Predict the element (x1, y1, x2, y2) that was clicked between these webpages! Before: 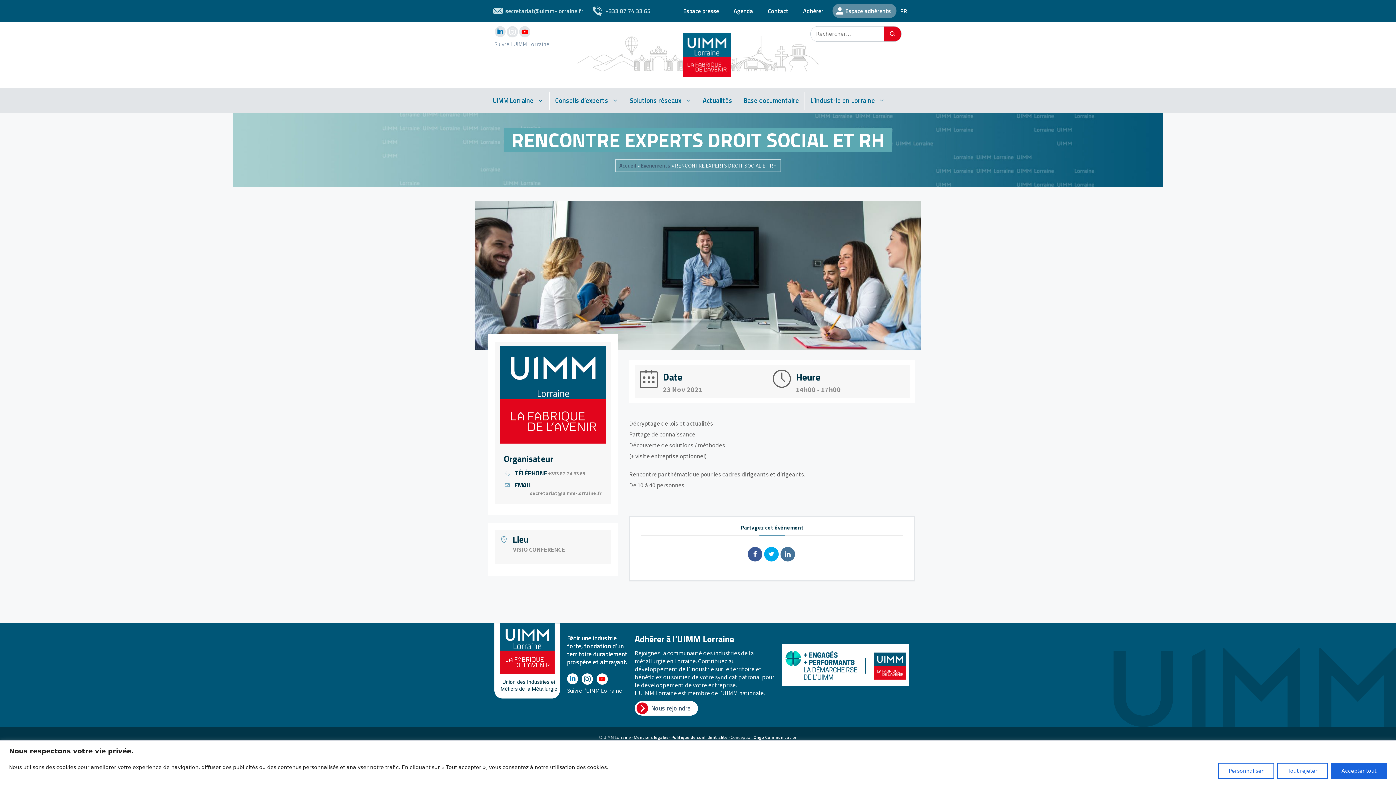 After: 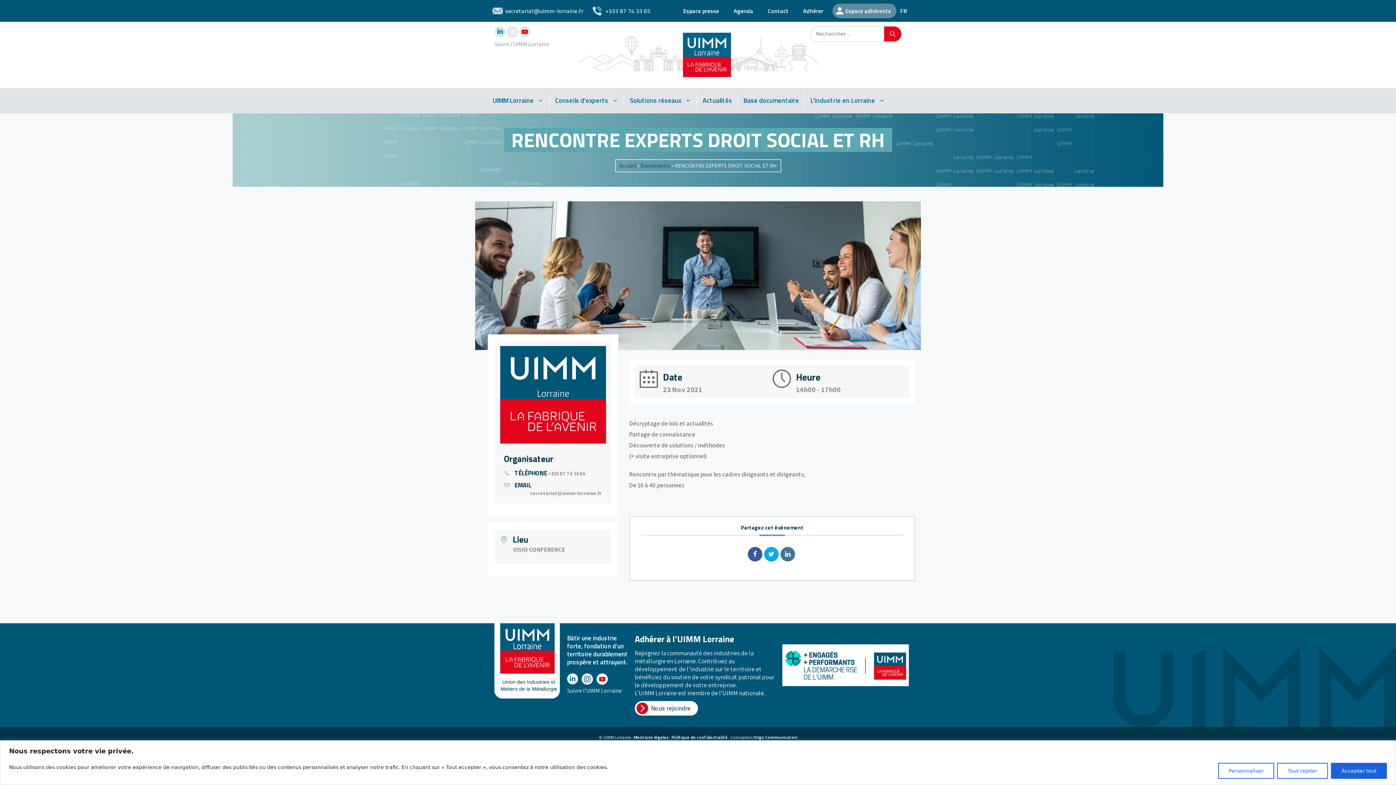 Action: bbox: (518, 31, 530, 39)